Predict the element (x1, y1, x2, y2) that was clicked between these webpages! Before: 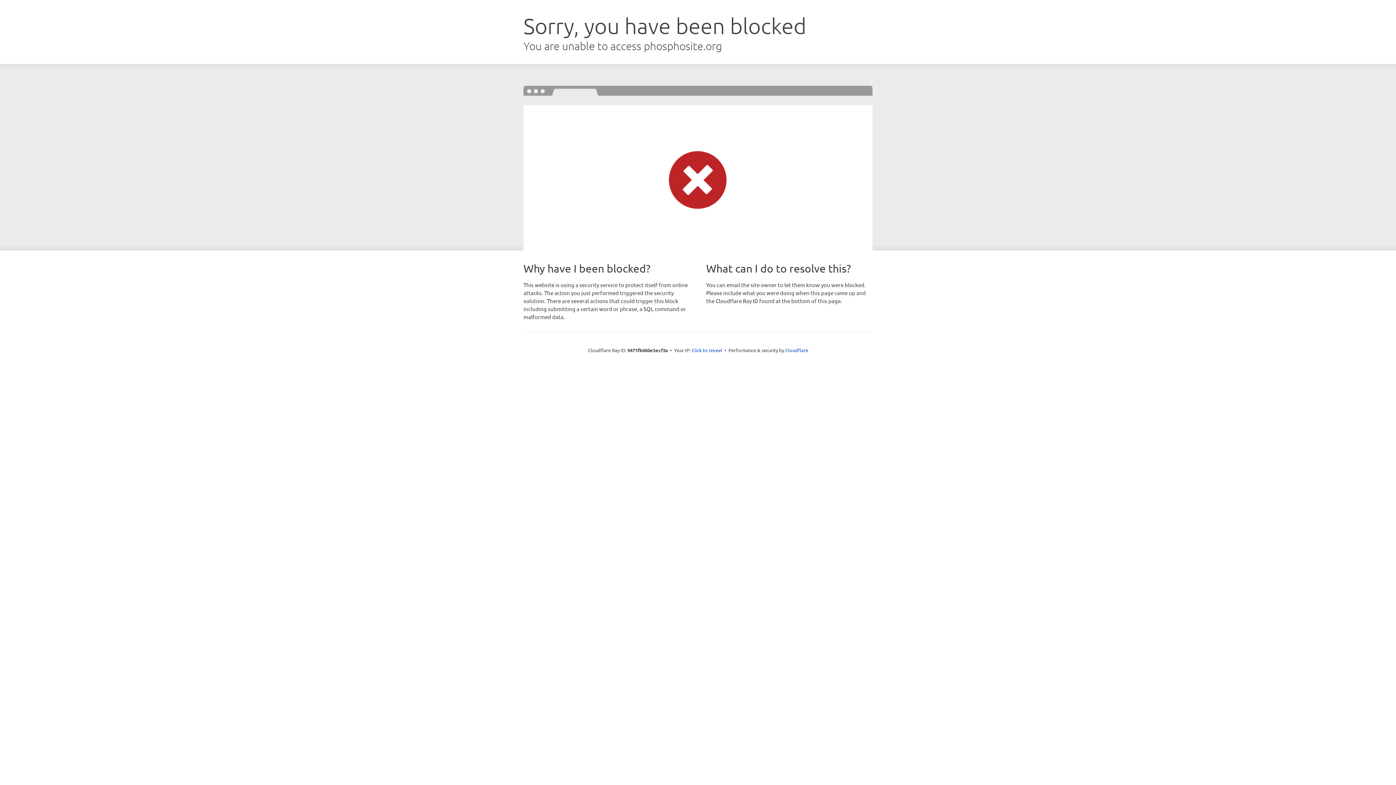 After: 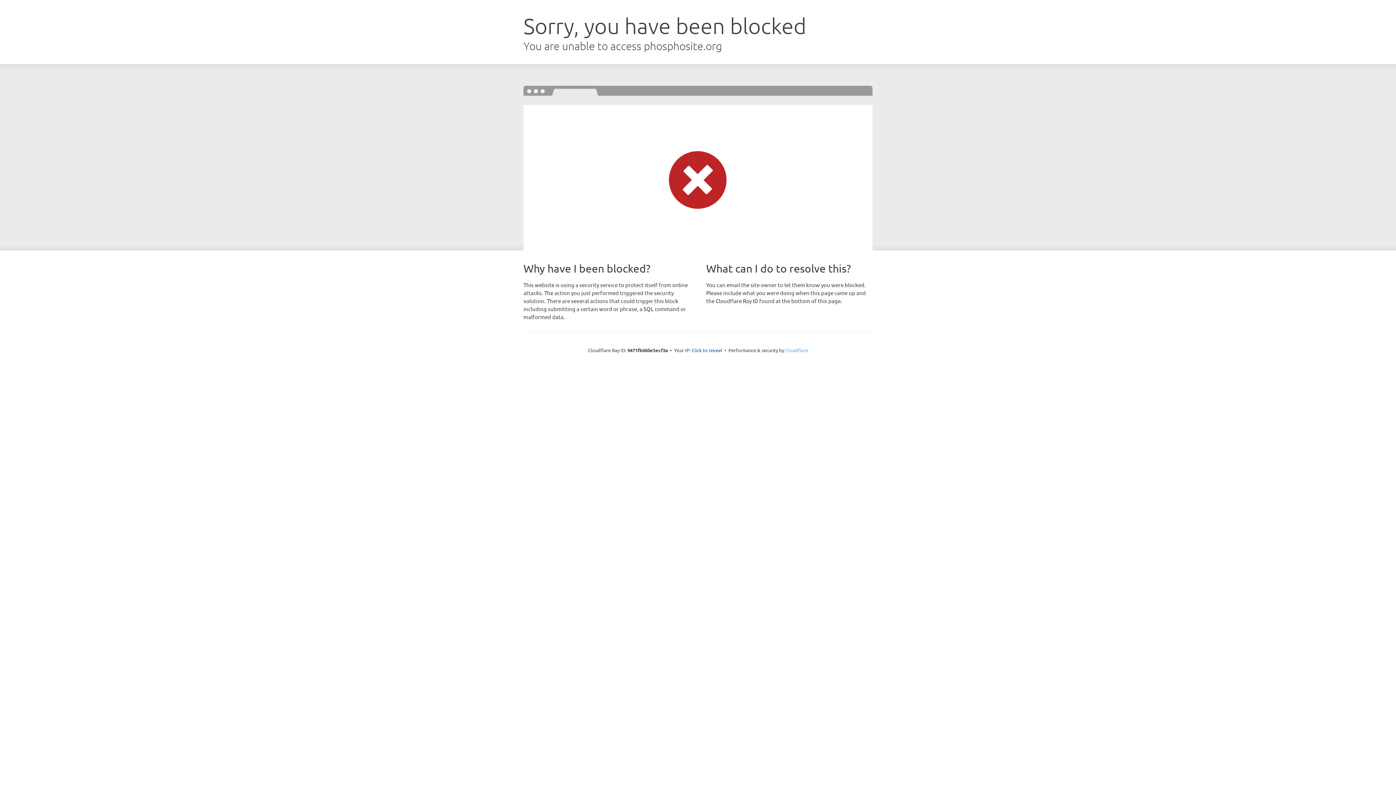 Action: label: Cloudflare bbox: (785, 347, 808, 353)